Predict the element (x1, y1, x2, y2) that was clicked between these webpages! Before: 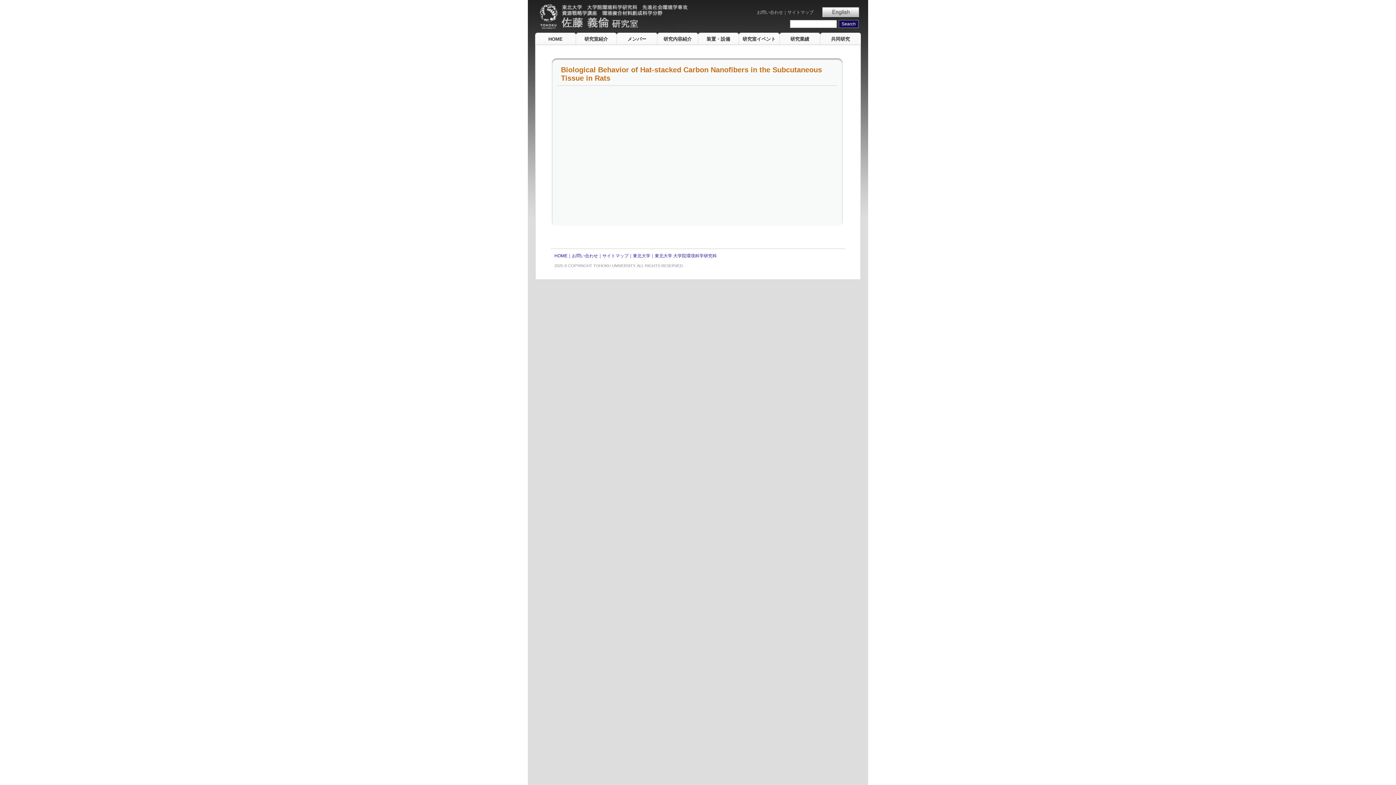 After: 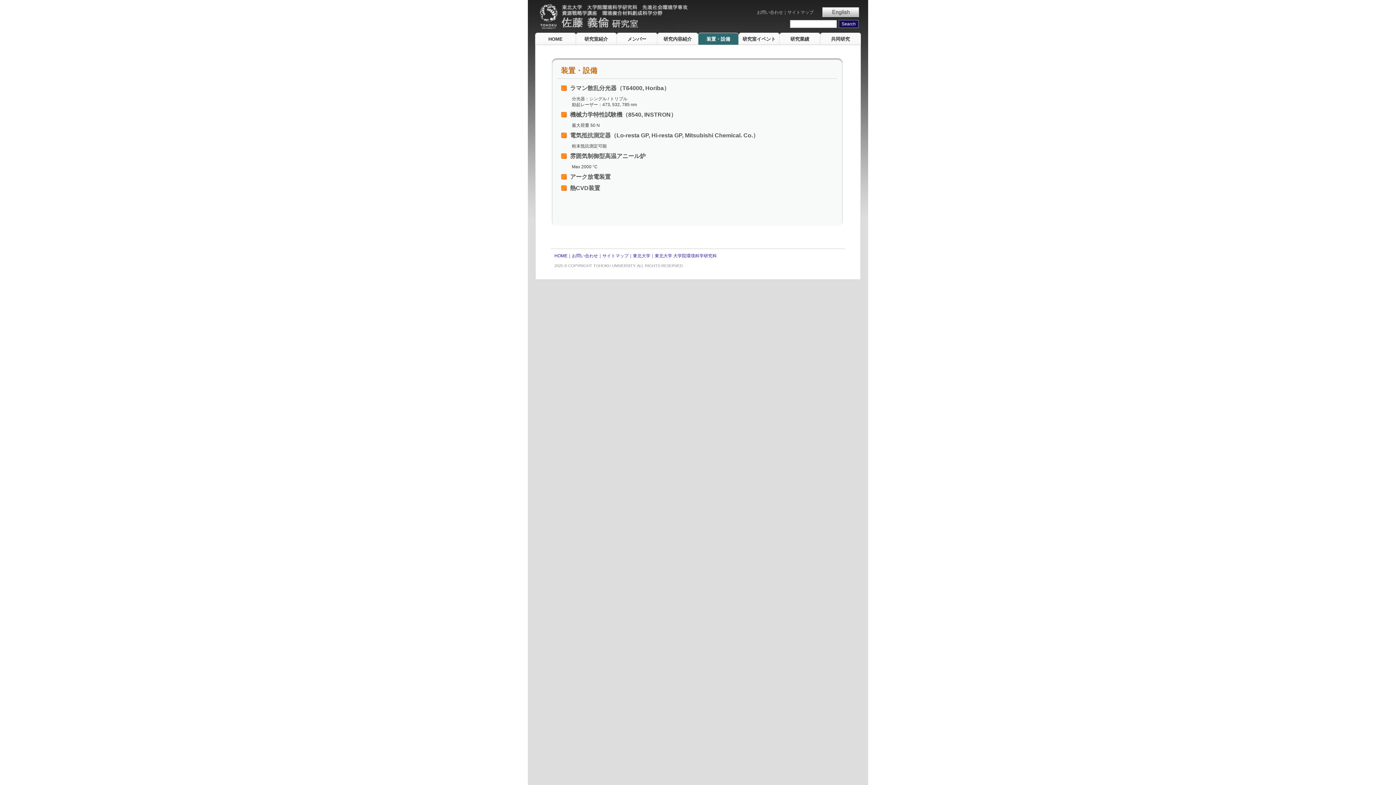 Action: bbox: (698, 32, 738, 44) label: 装置・設備